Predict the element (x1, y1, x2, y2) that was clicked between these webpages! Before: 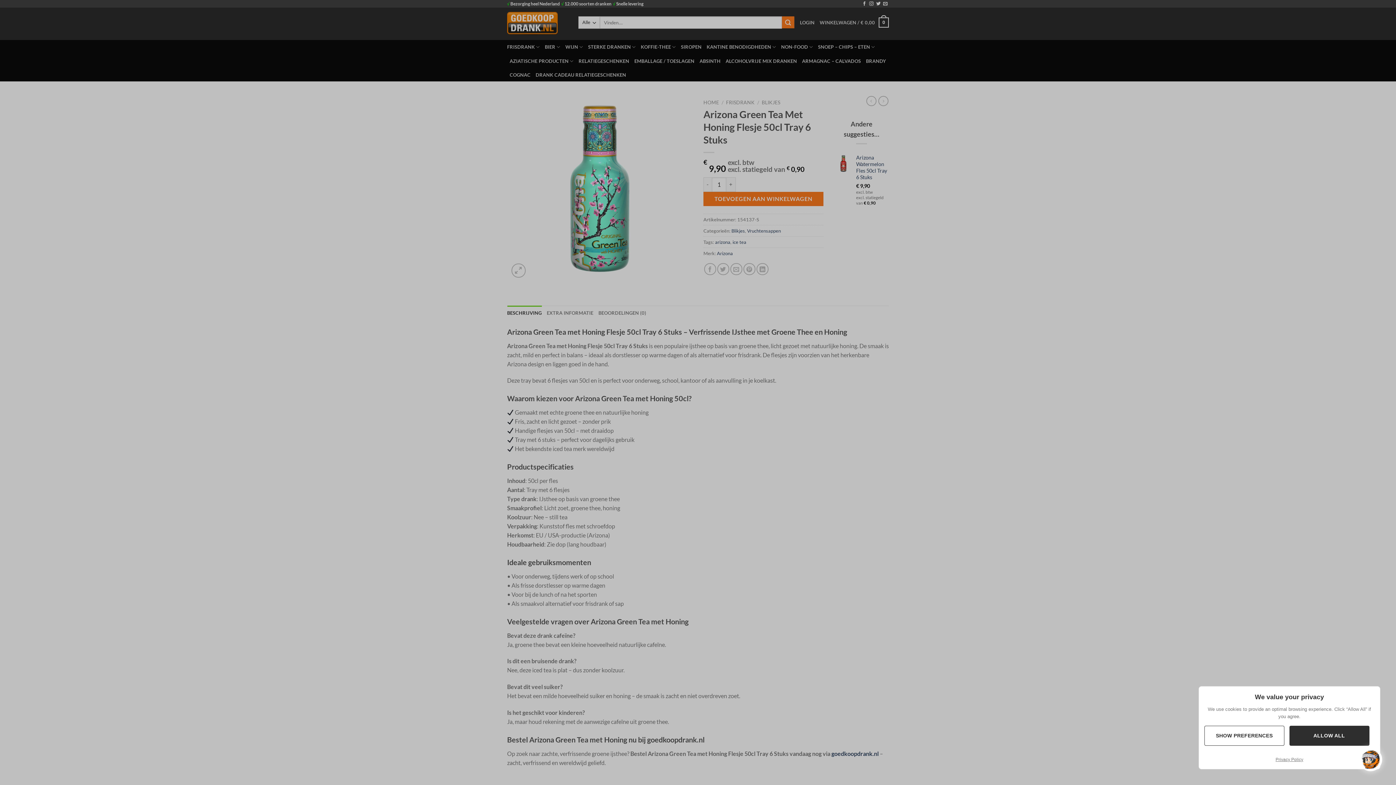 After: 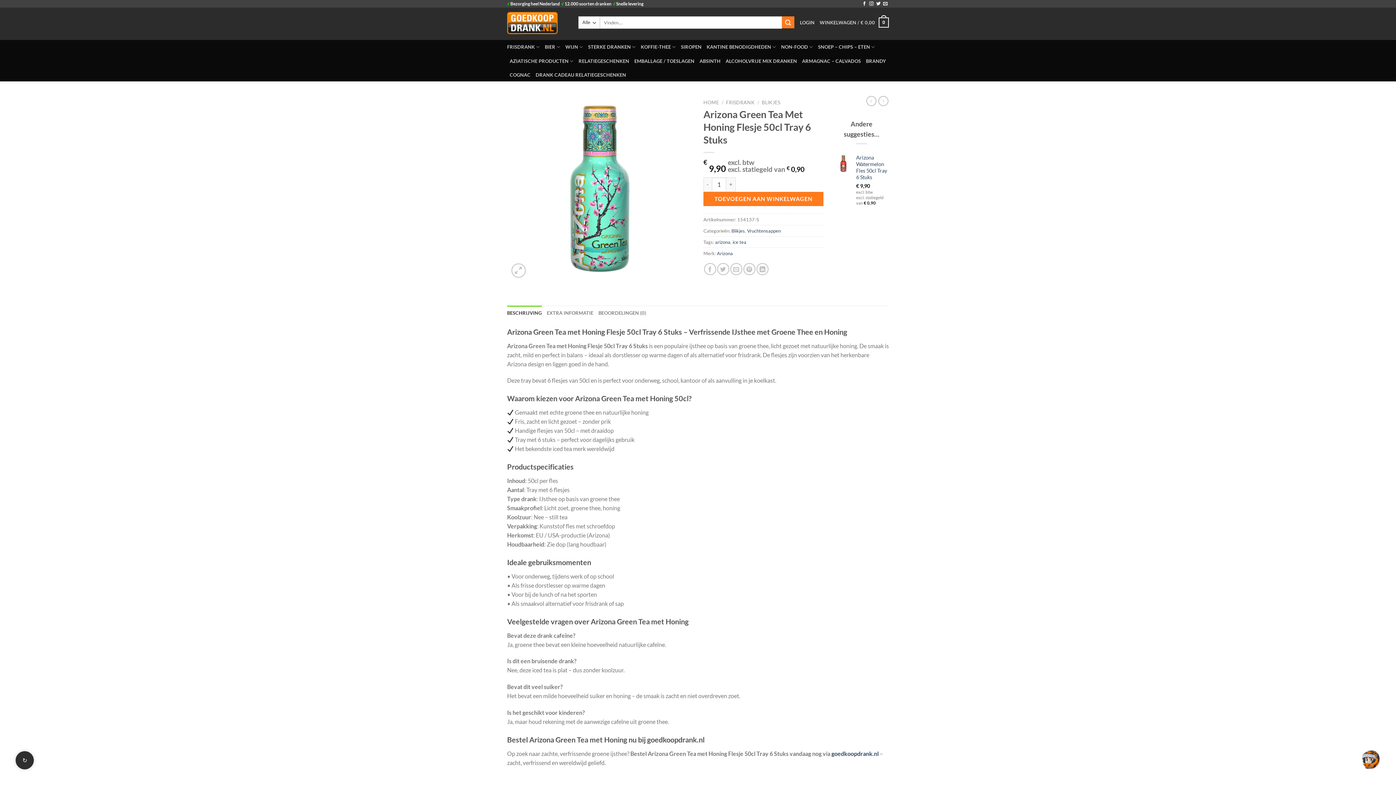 Action: bbox: (1289, 726, 1369, 746) label: ALLOW ALL